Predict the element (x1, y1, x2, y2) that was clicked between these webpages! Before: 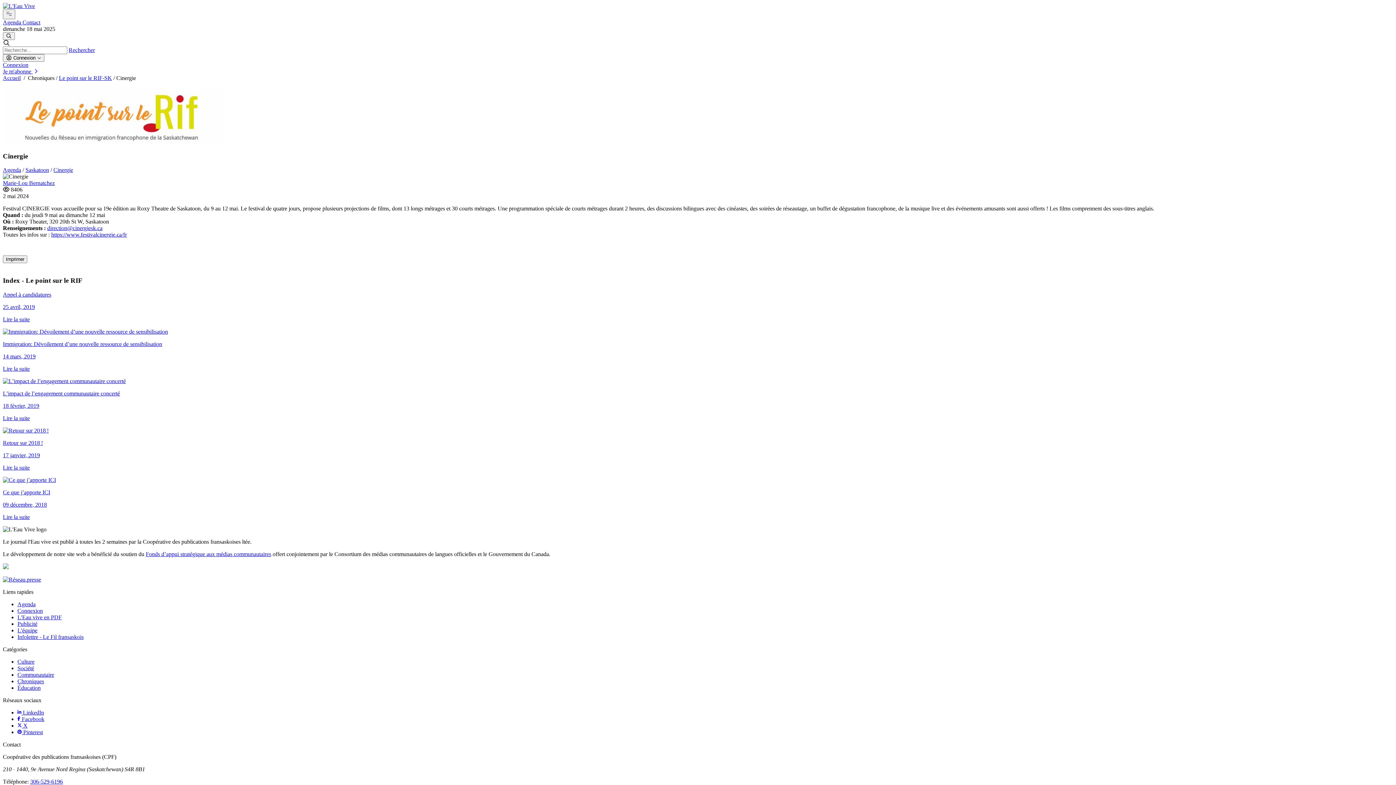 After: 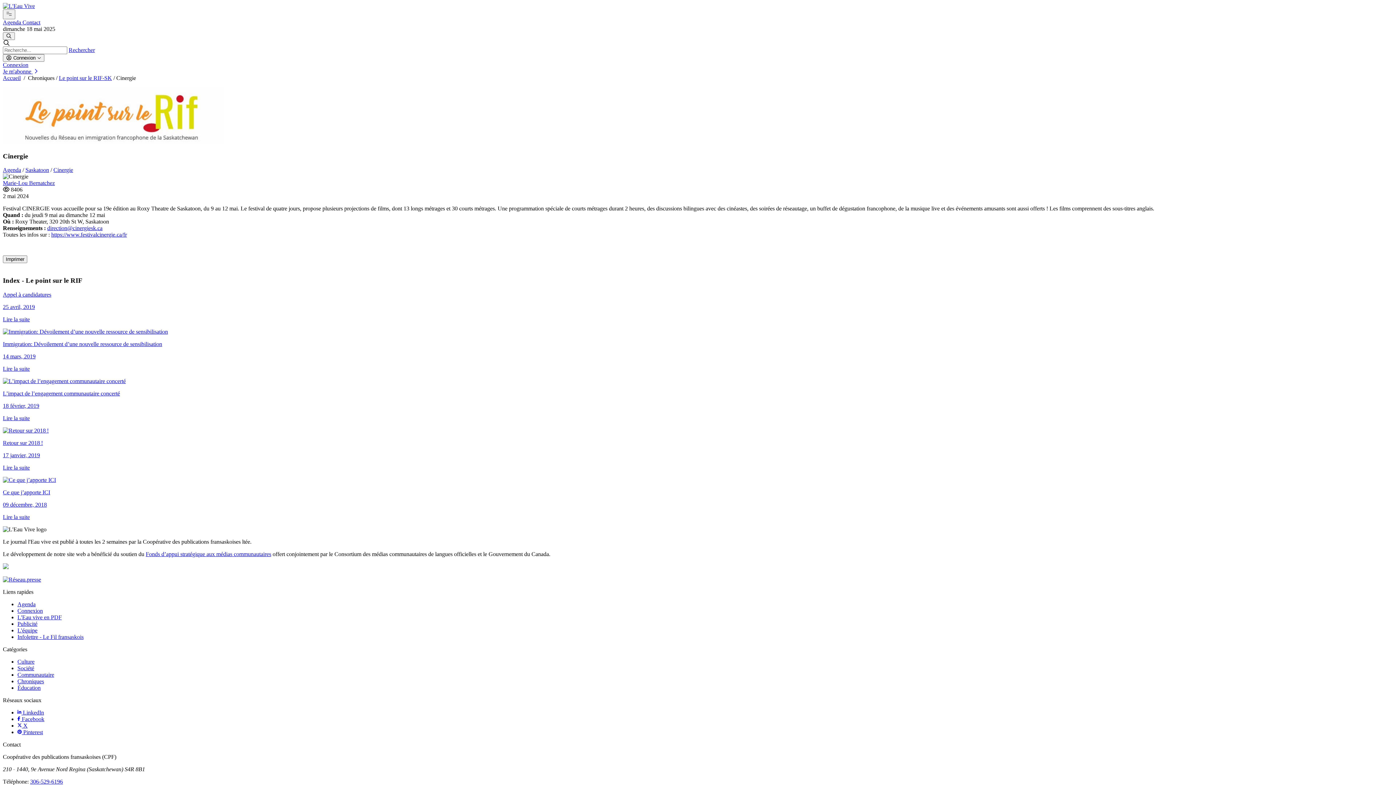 Action: bbox: (2, 576, 41, 582)